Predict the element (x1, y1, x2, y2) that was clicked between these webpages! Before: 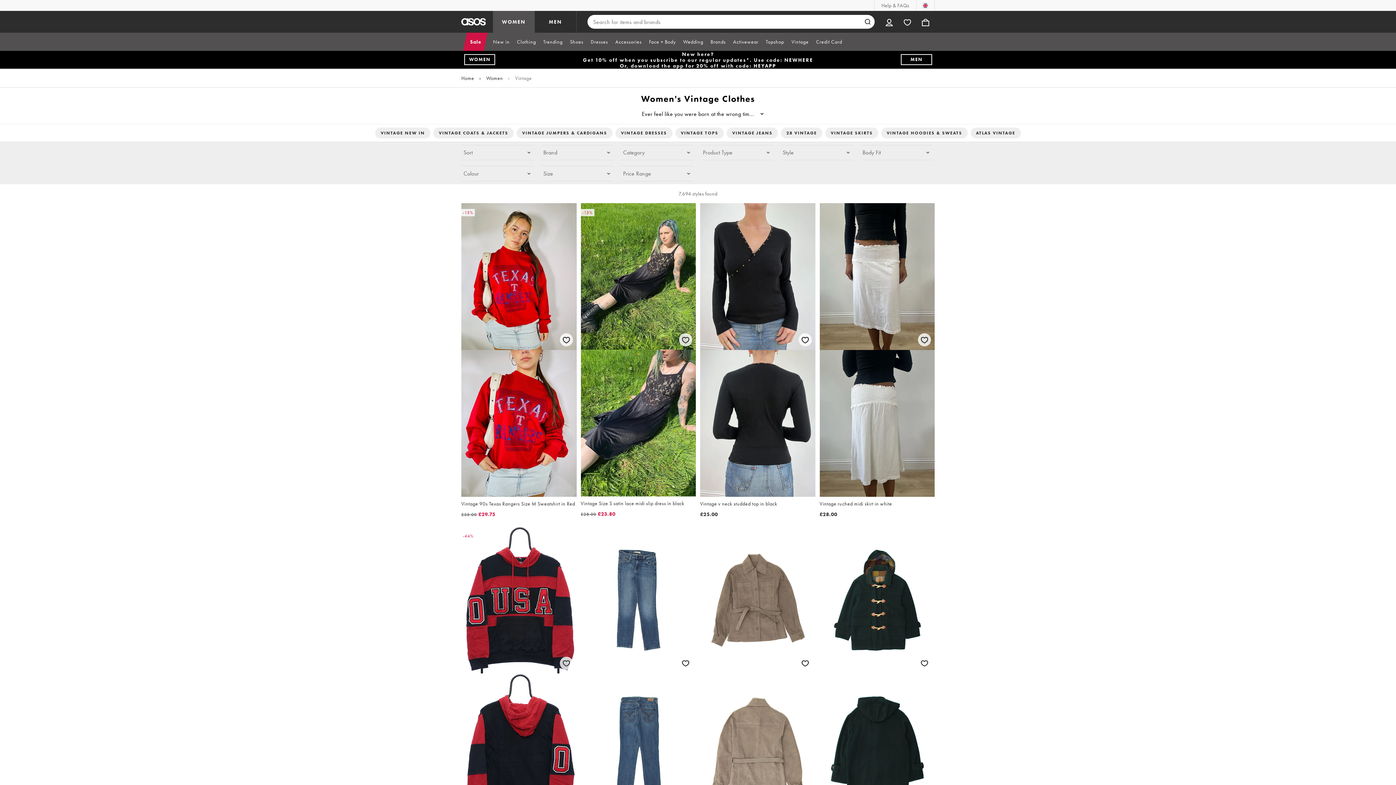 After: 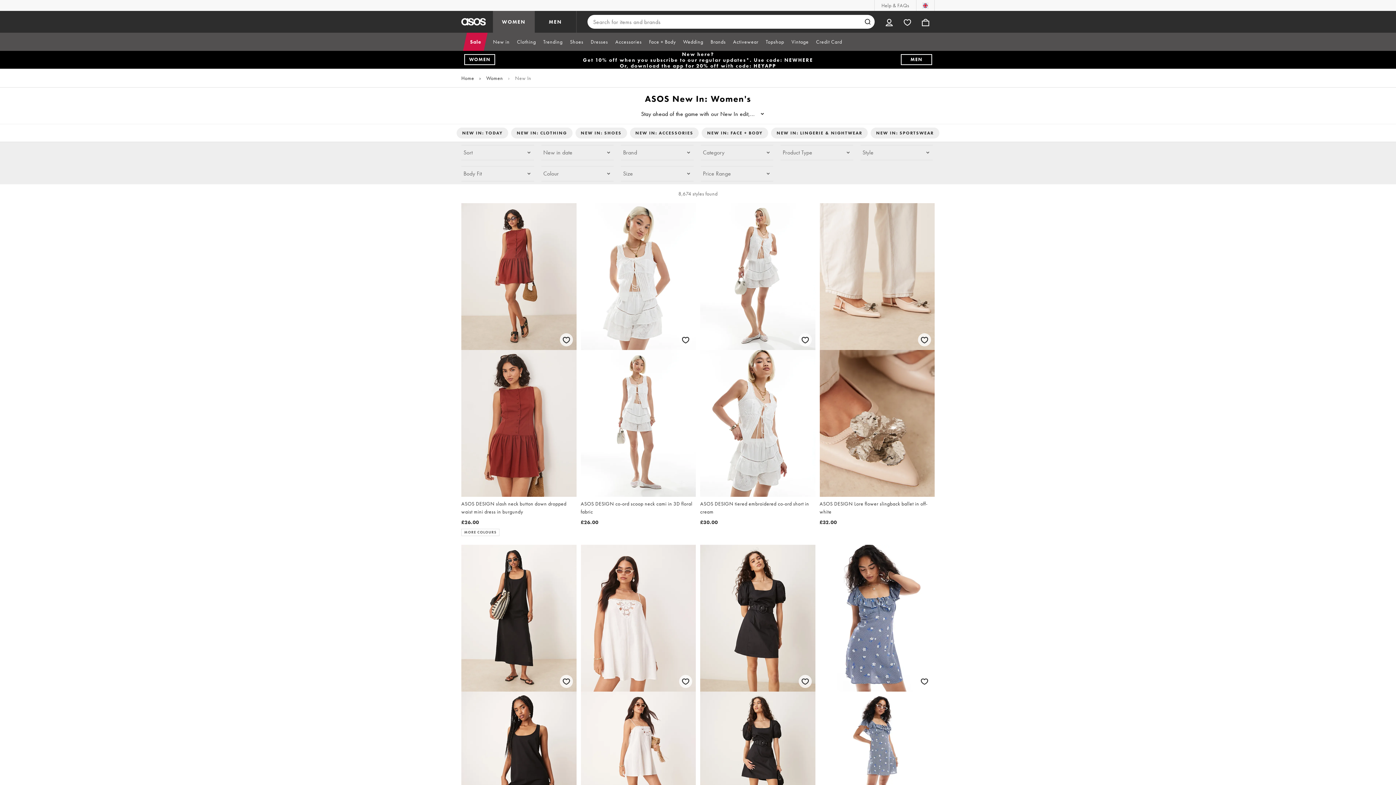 Action: label: WOMEN bbox: (464, 54, 495, 65)